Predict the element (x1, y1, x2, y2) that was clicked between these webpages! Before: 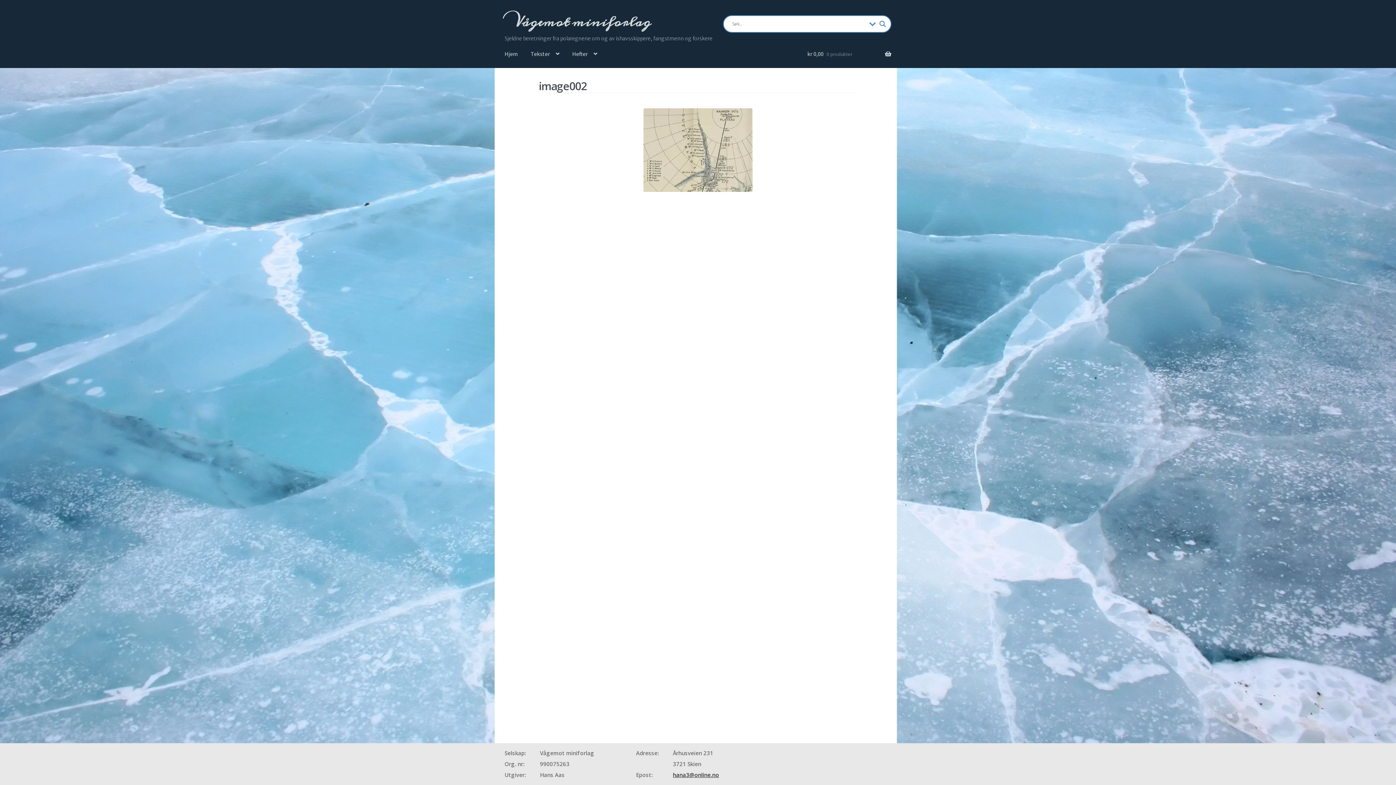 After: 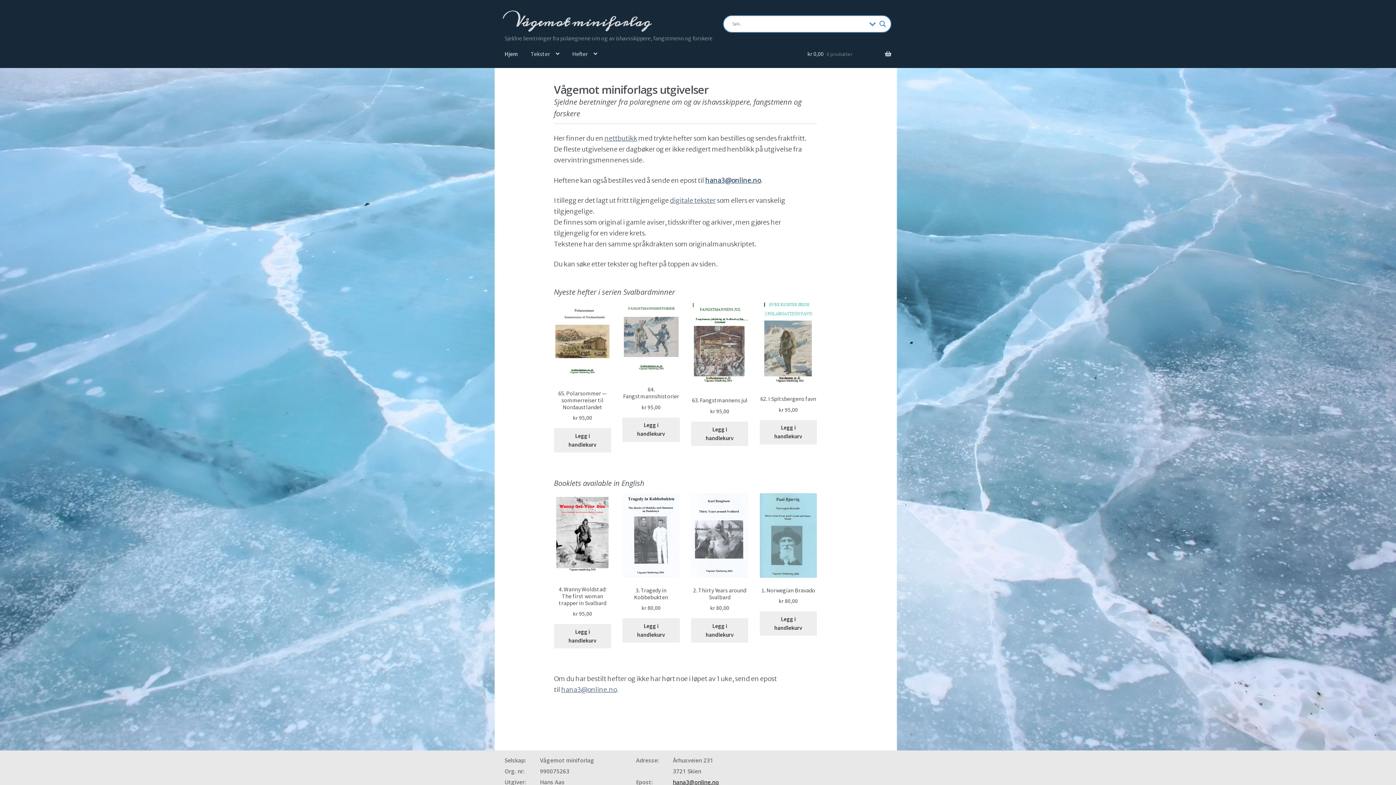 Action: label: Hjem bbox: (498, 39, 524, 67)